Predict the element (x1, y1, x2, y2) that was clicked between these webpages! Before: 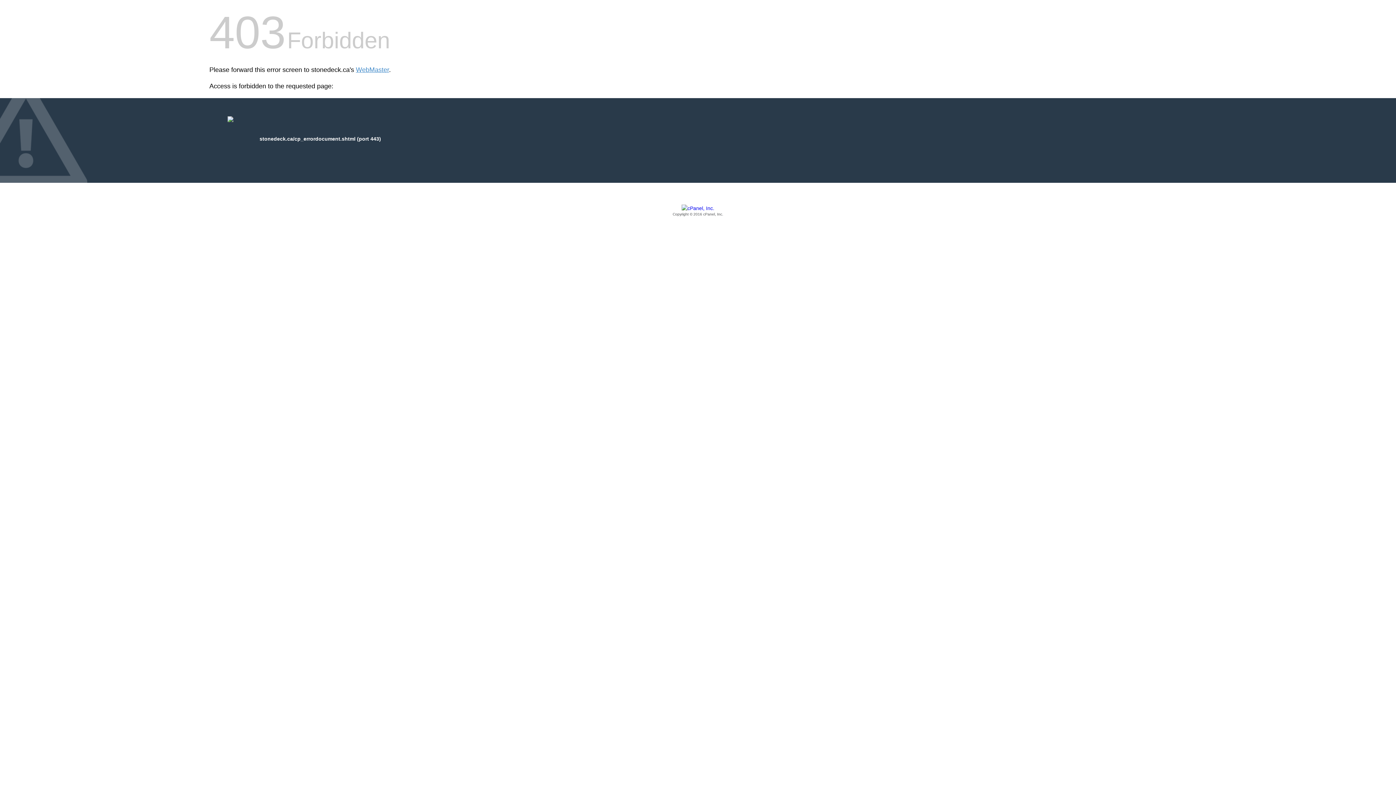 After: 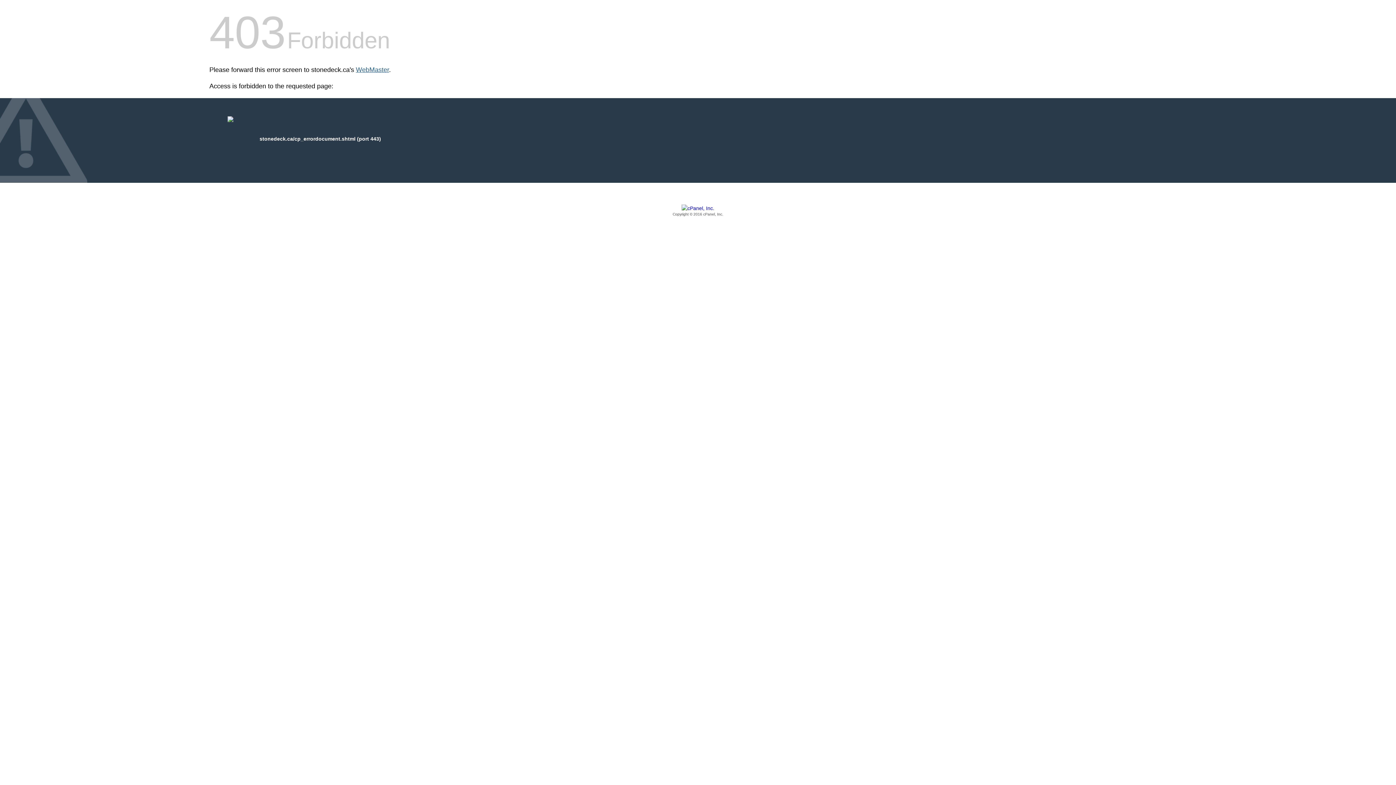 Action: label: WebMaster bbox: (356, 66, 389, 73)